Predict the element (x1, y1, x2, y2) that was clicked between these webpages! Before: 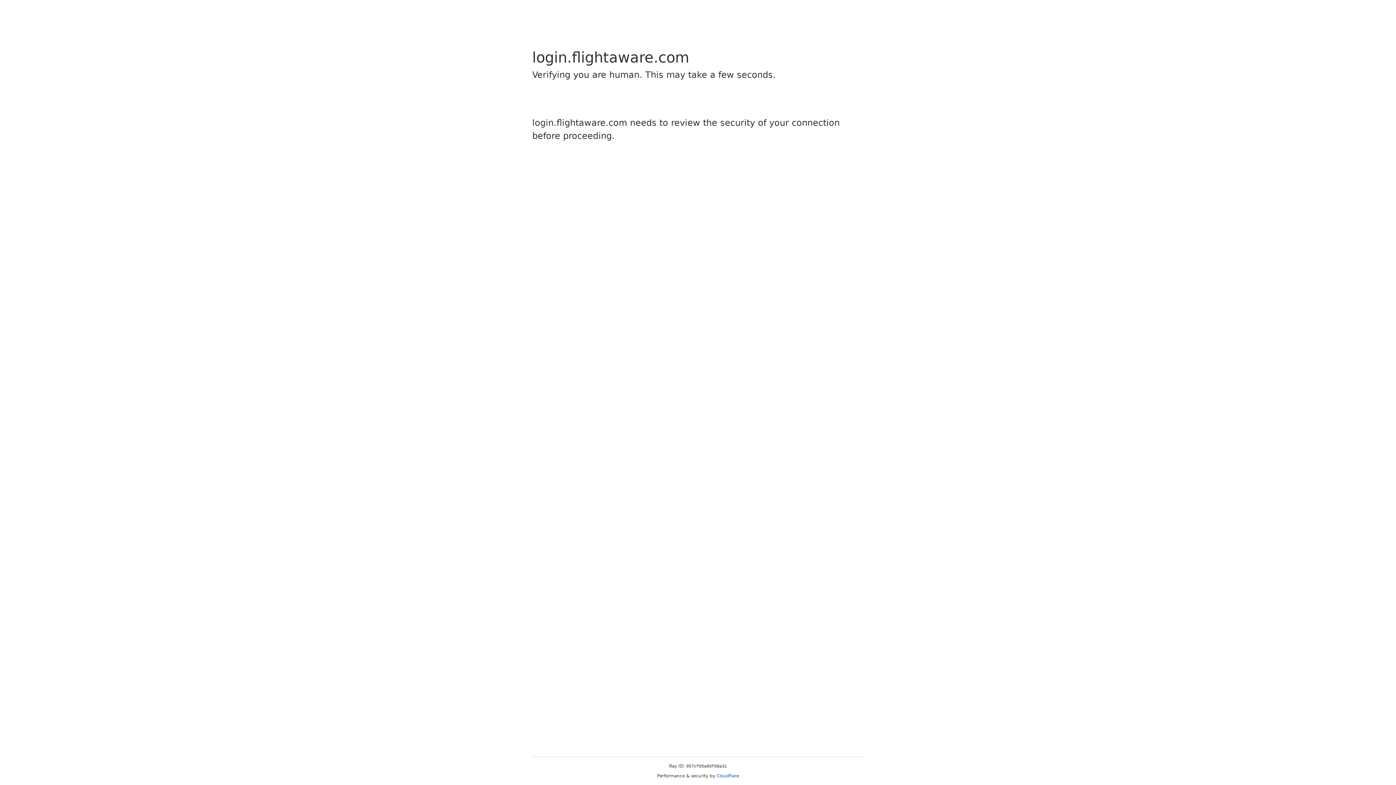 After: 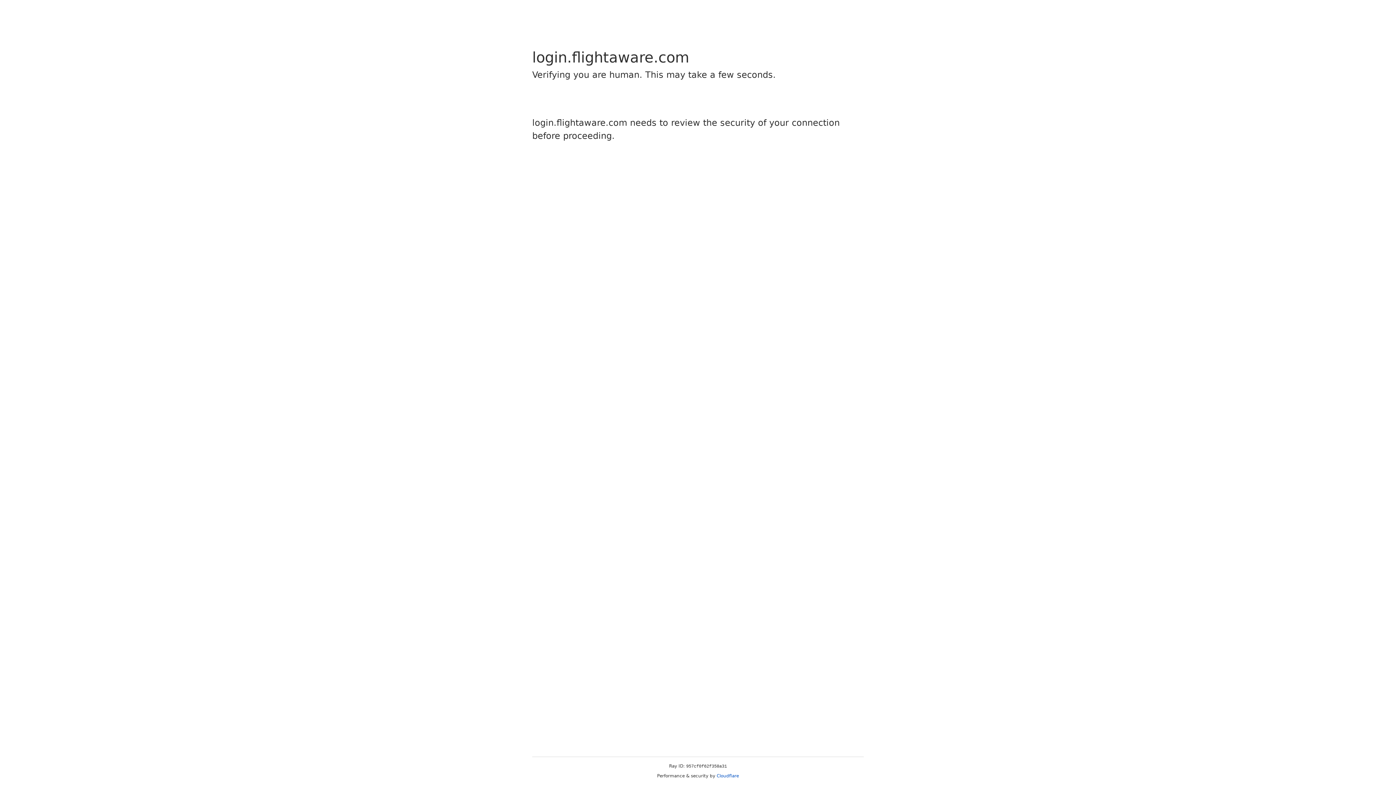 Action: label: Cloudflare bbox: (716, 773, 739, 778)